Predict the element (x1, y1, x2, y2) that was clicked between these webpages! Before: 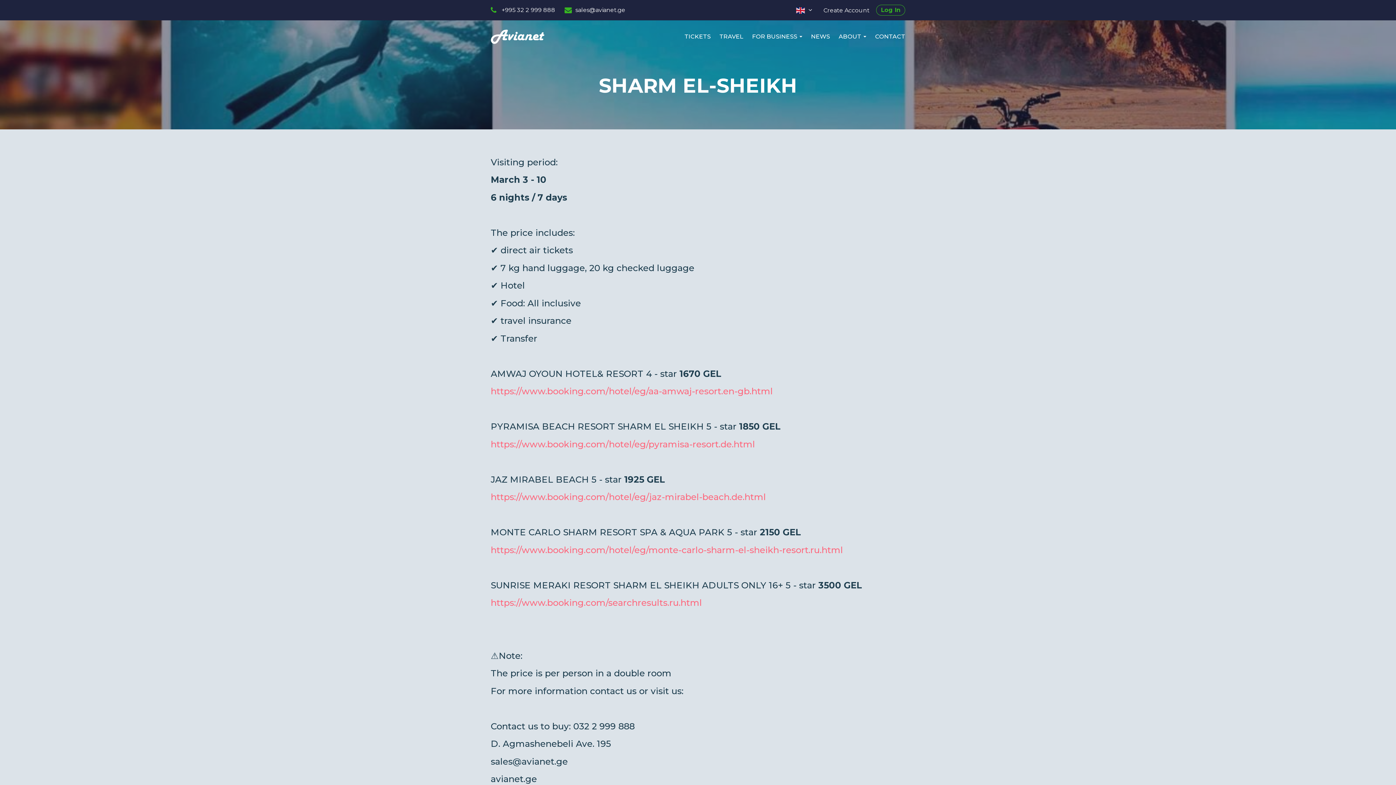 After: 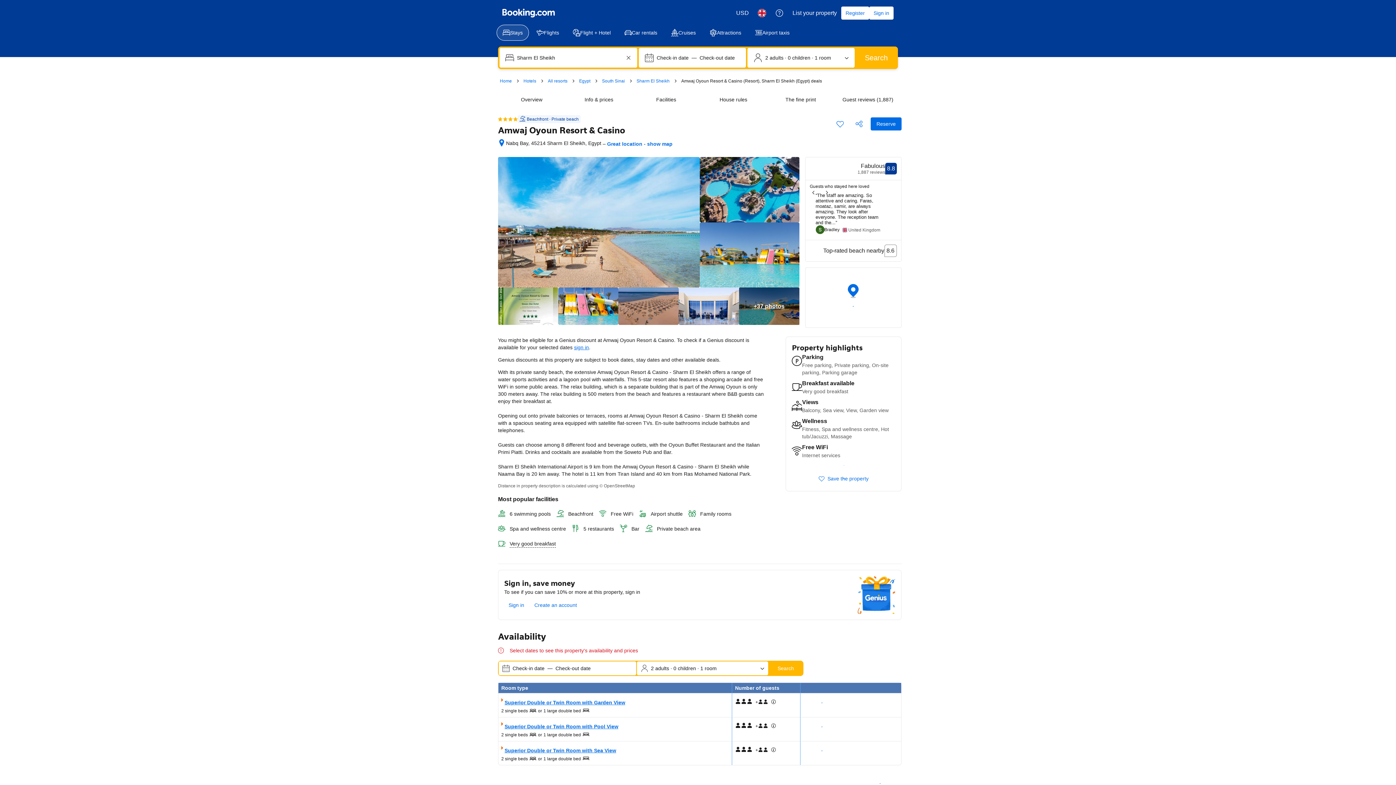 Action: bbox: (490, 386, 773, 396) label: https://www.booking.com/hotel/eg/aa-amwaj-resort.en-gb.html